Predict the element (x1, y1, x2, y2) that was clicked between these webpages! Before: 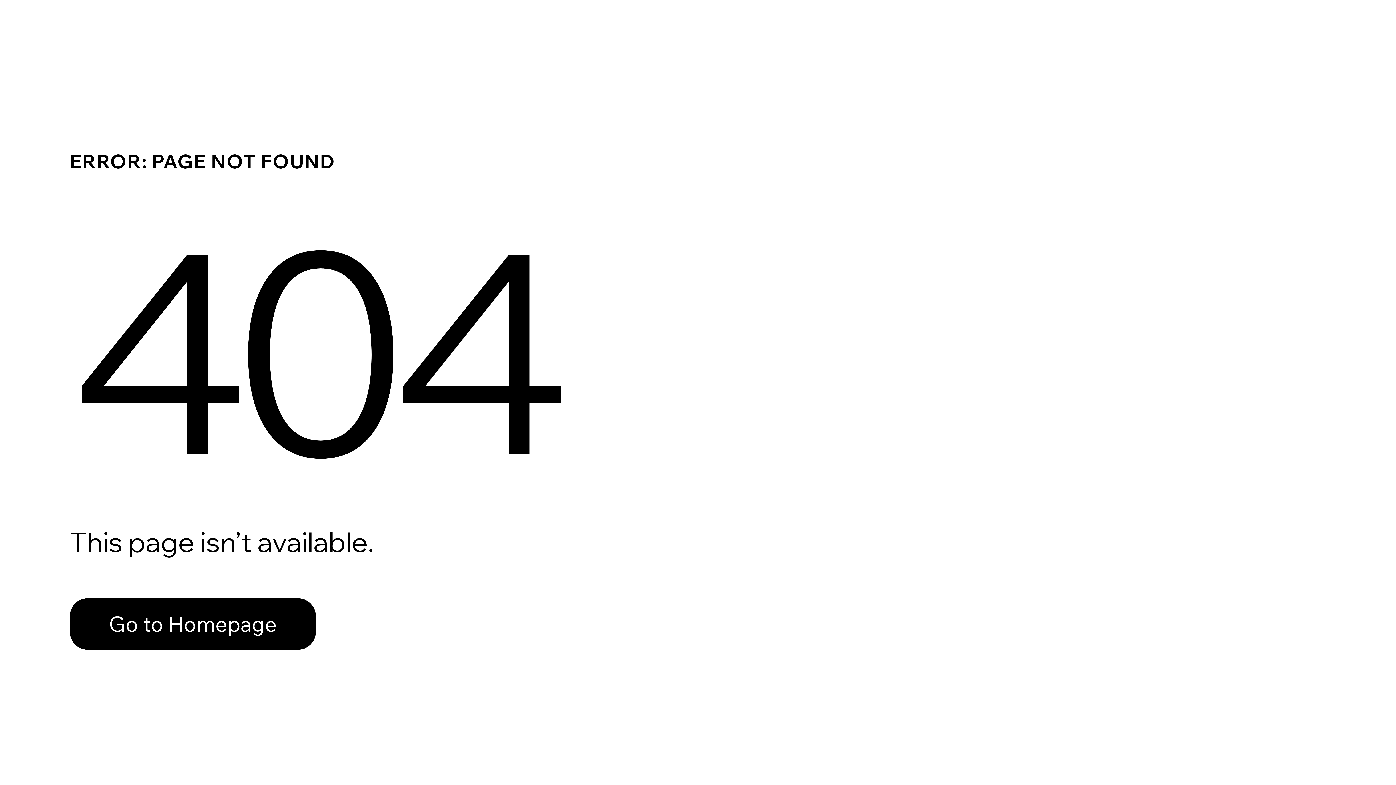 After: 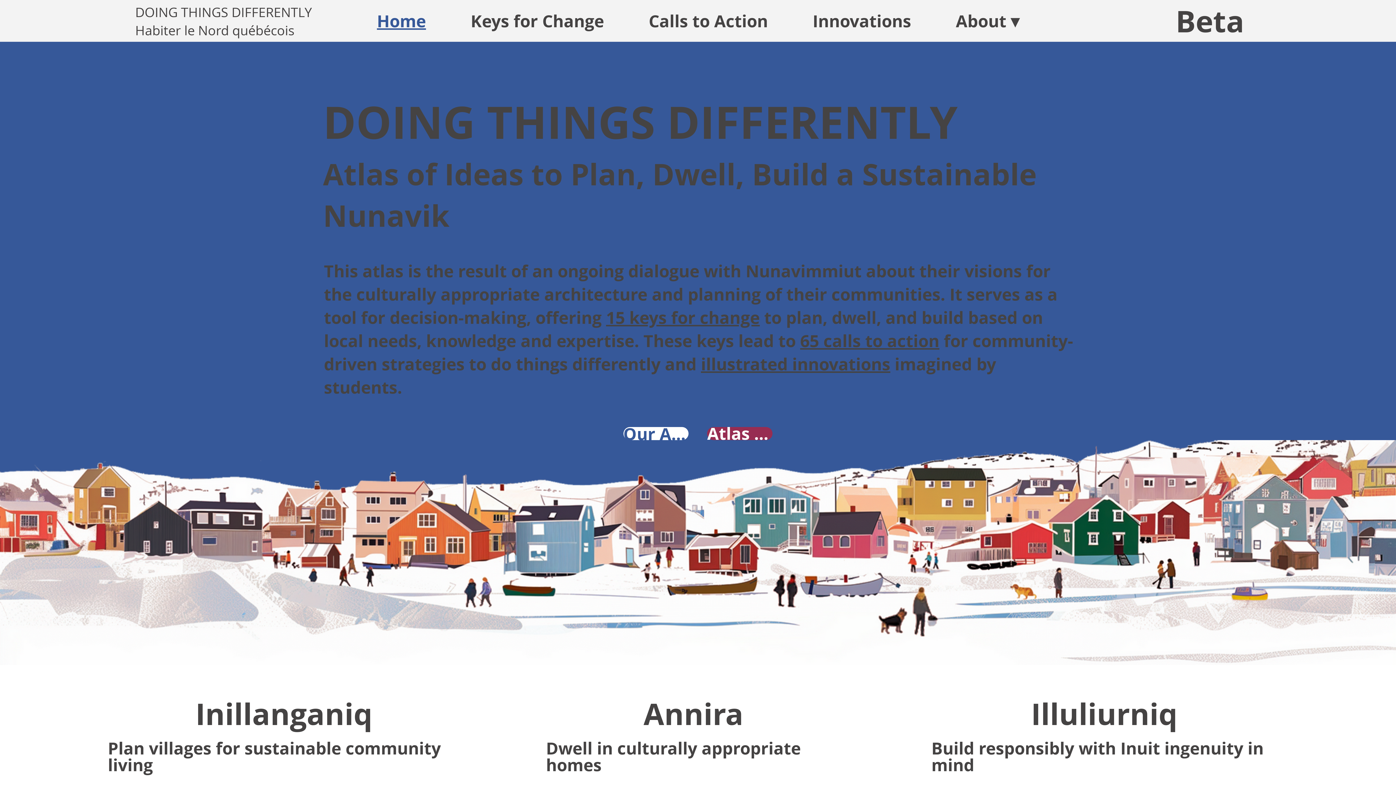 Action: label: Go to Homepage bbox: (69, 598, 316, 650)